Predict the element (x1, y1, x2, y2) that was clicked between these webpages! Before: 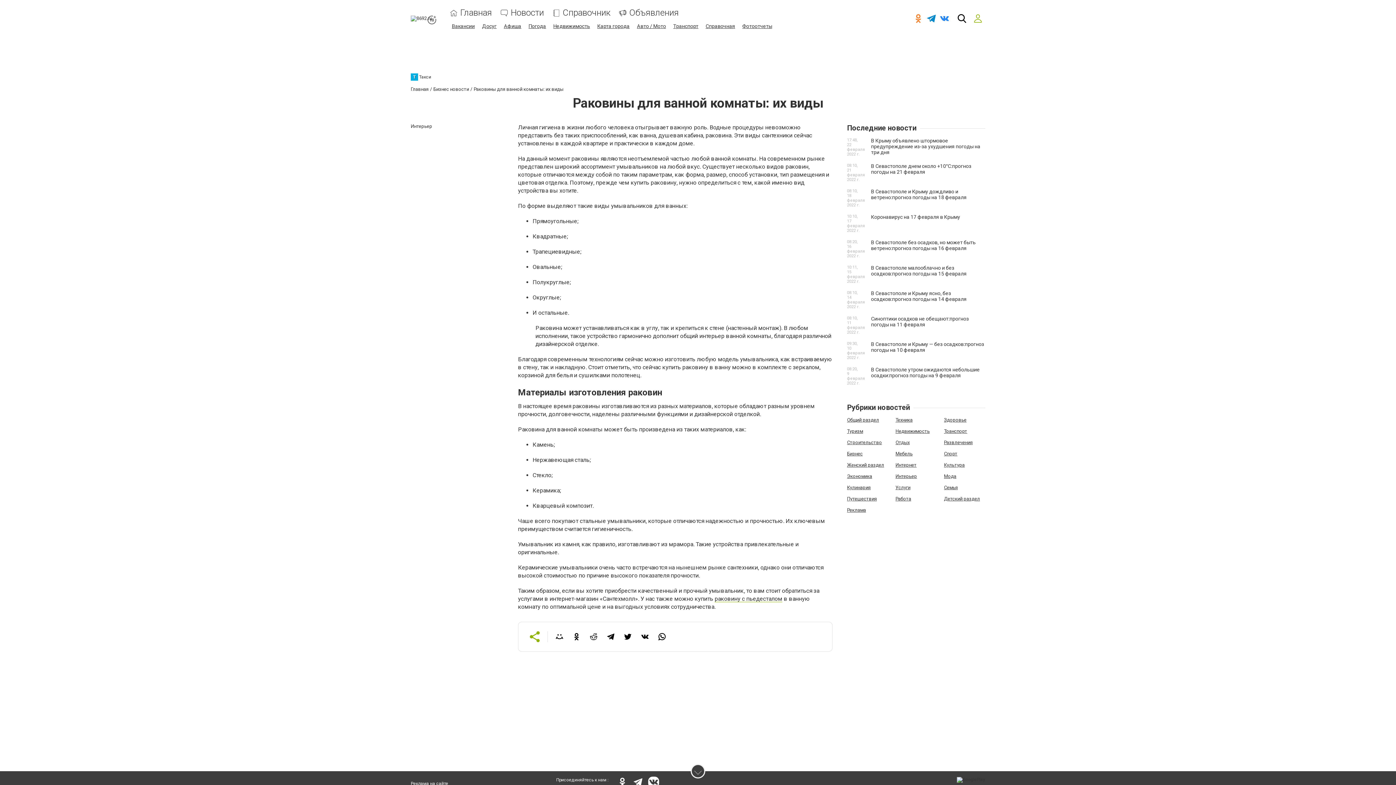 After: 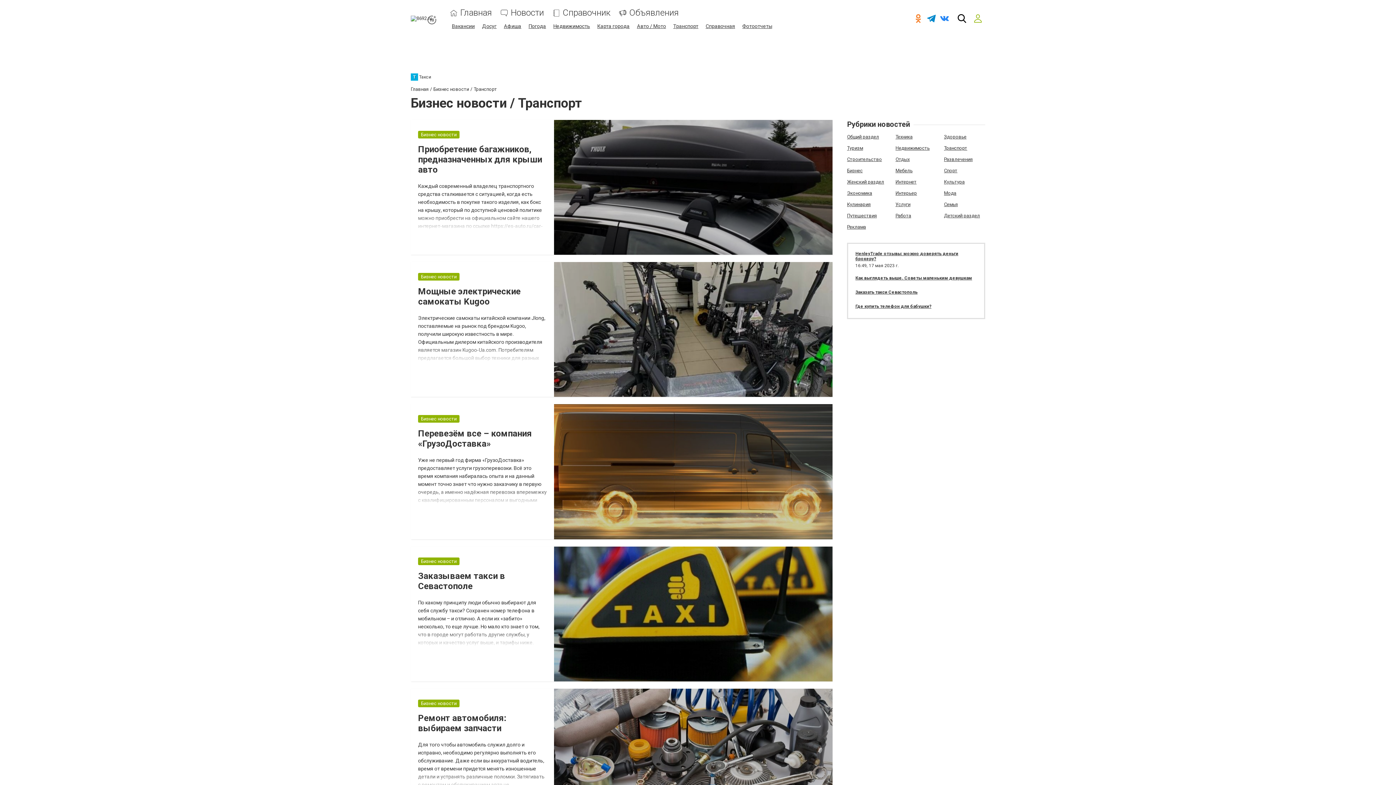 Action: label: Транспорт bbox: (944, 428, 967, 434)